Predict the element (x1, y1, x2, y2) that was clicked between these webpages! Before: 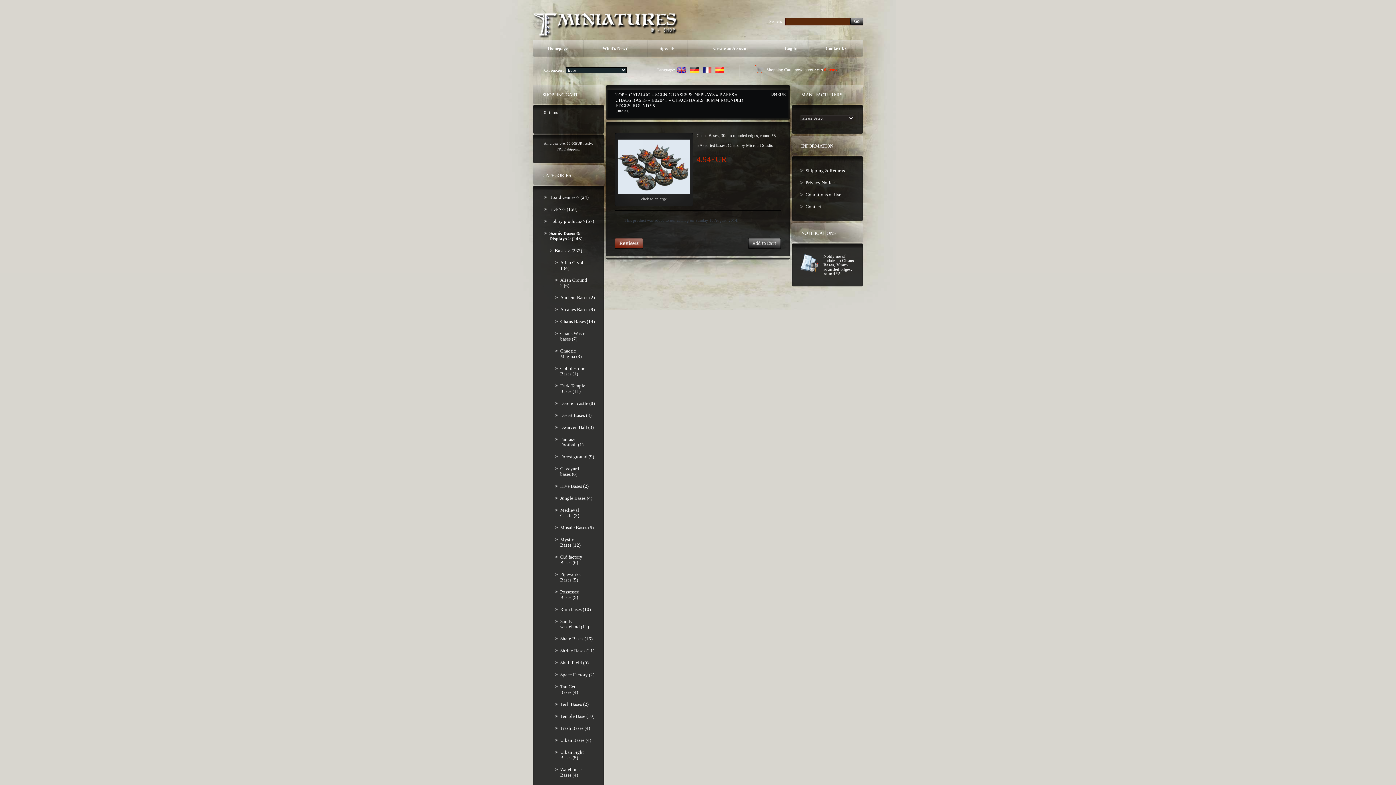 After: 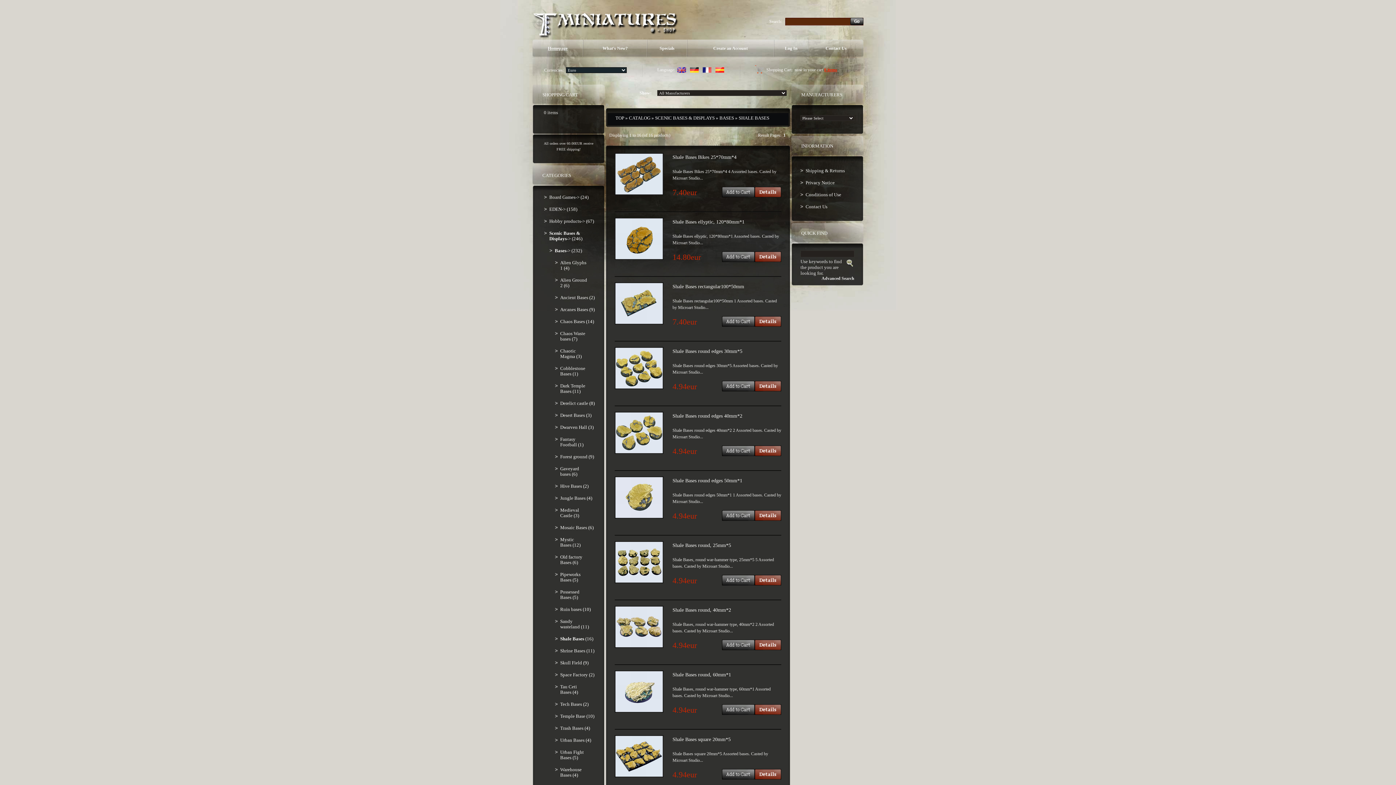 Action: label: Shale Bases (16) bbox: (555, 633, 595, 645)